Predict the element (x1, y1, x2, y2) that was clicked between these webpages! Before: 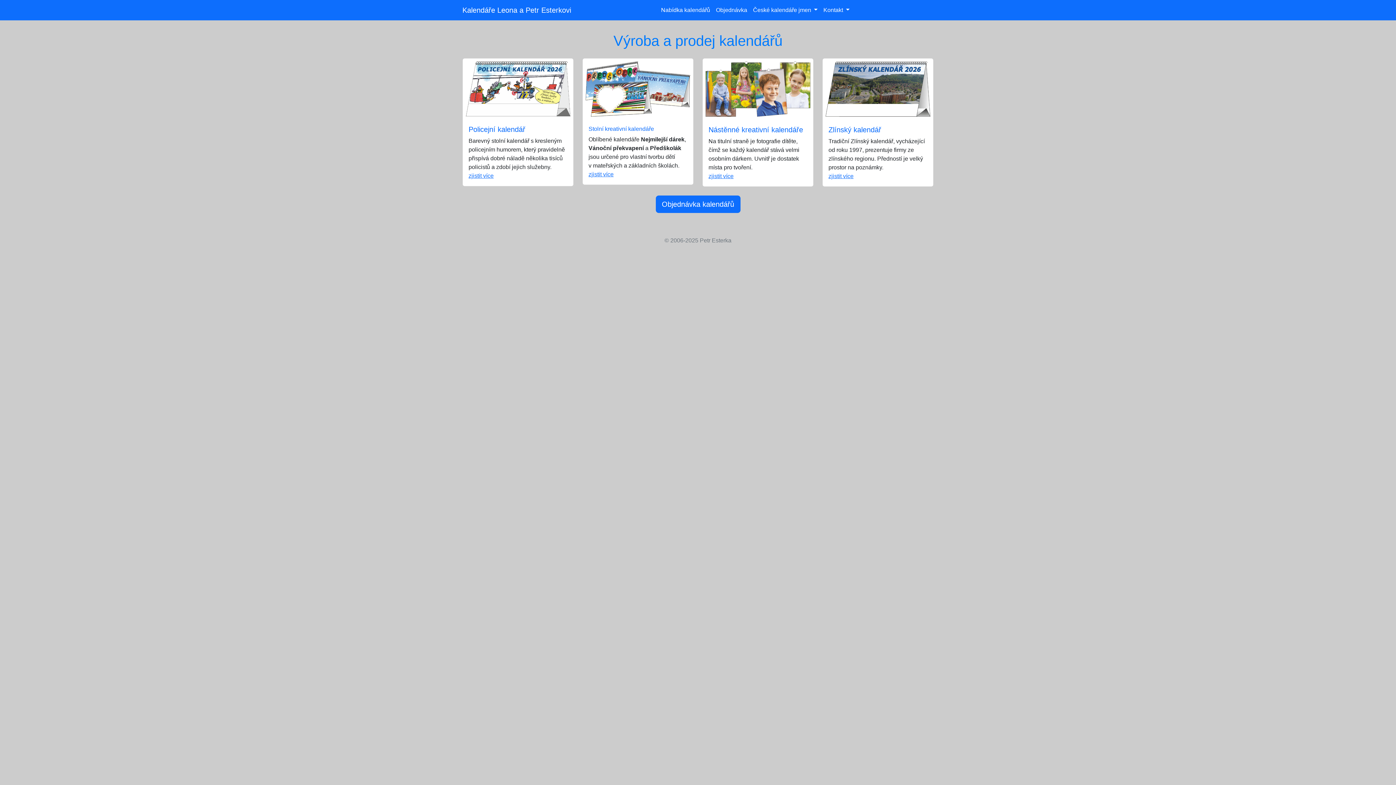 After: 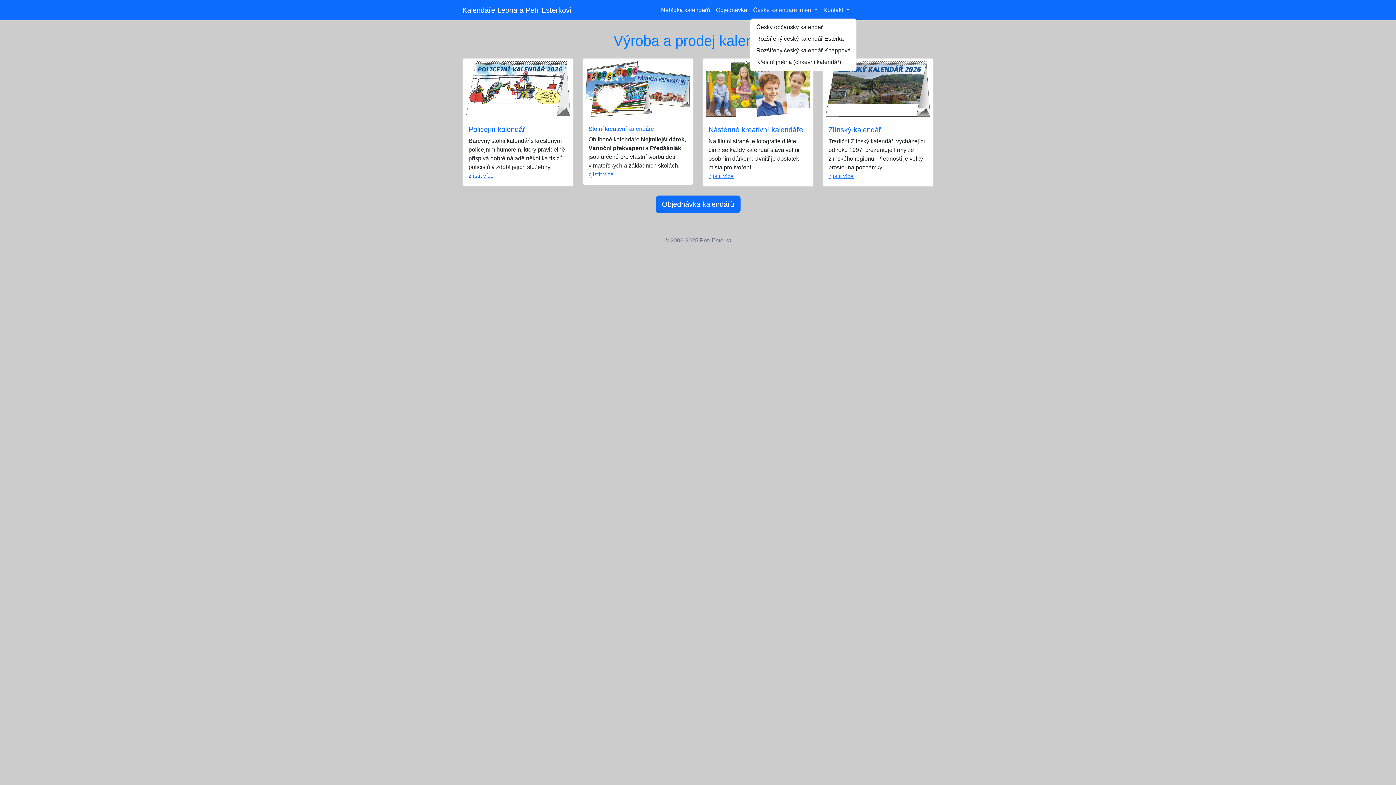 Action: label: České kalendáře jmen  bbox: (750, 2, 820, 17)